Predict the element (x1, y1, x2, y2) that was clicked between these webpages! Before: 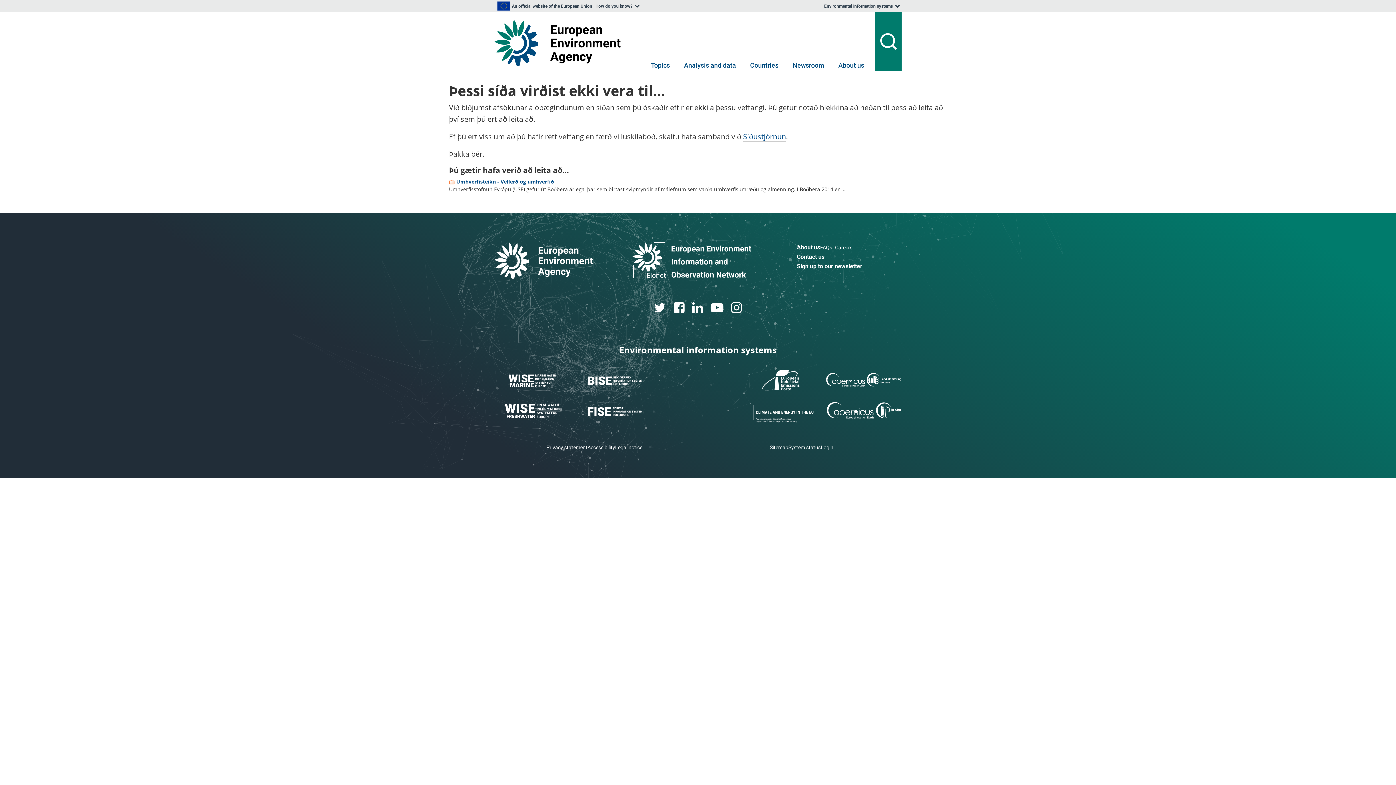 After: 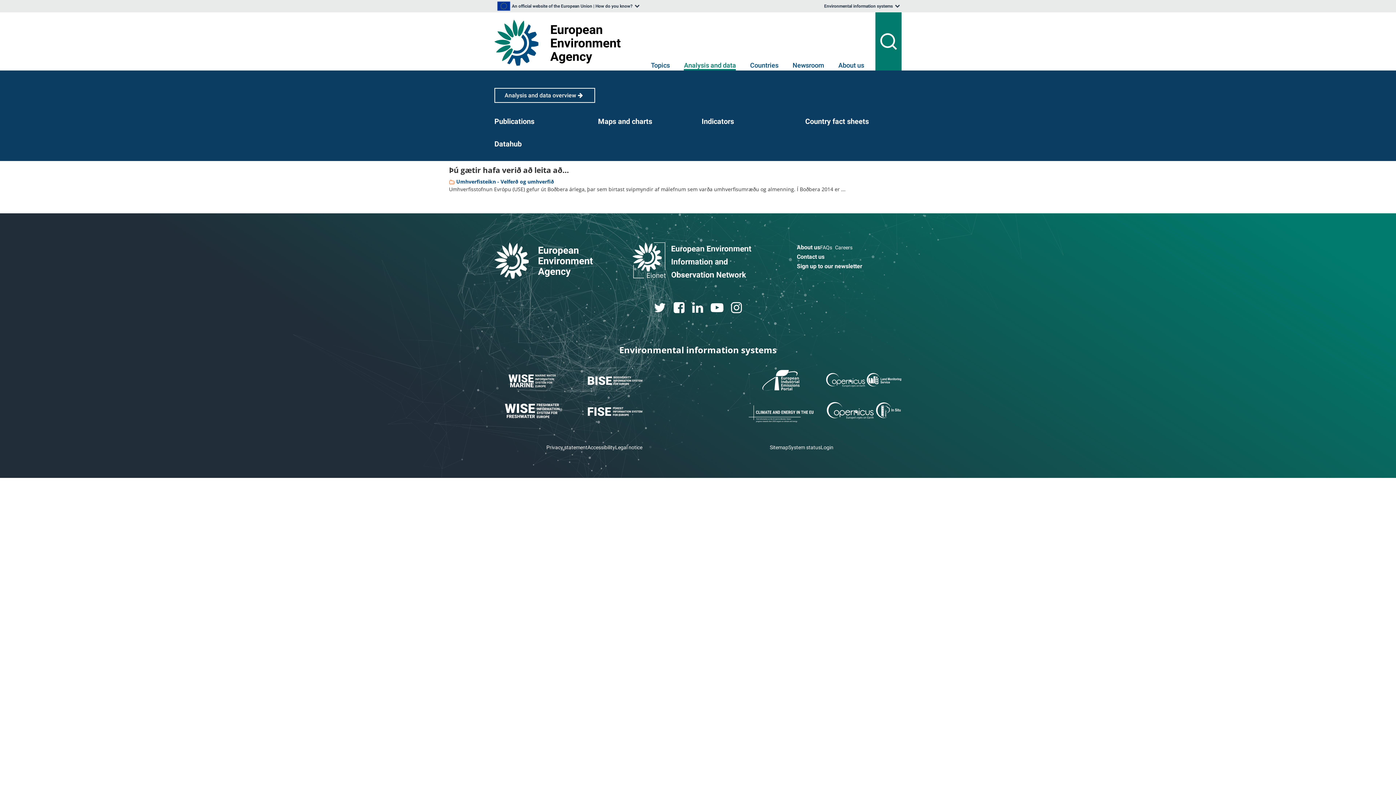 Action: label: Analysis and data bbox: (684, 61, 736, 70)